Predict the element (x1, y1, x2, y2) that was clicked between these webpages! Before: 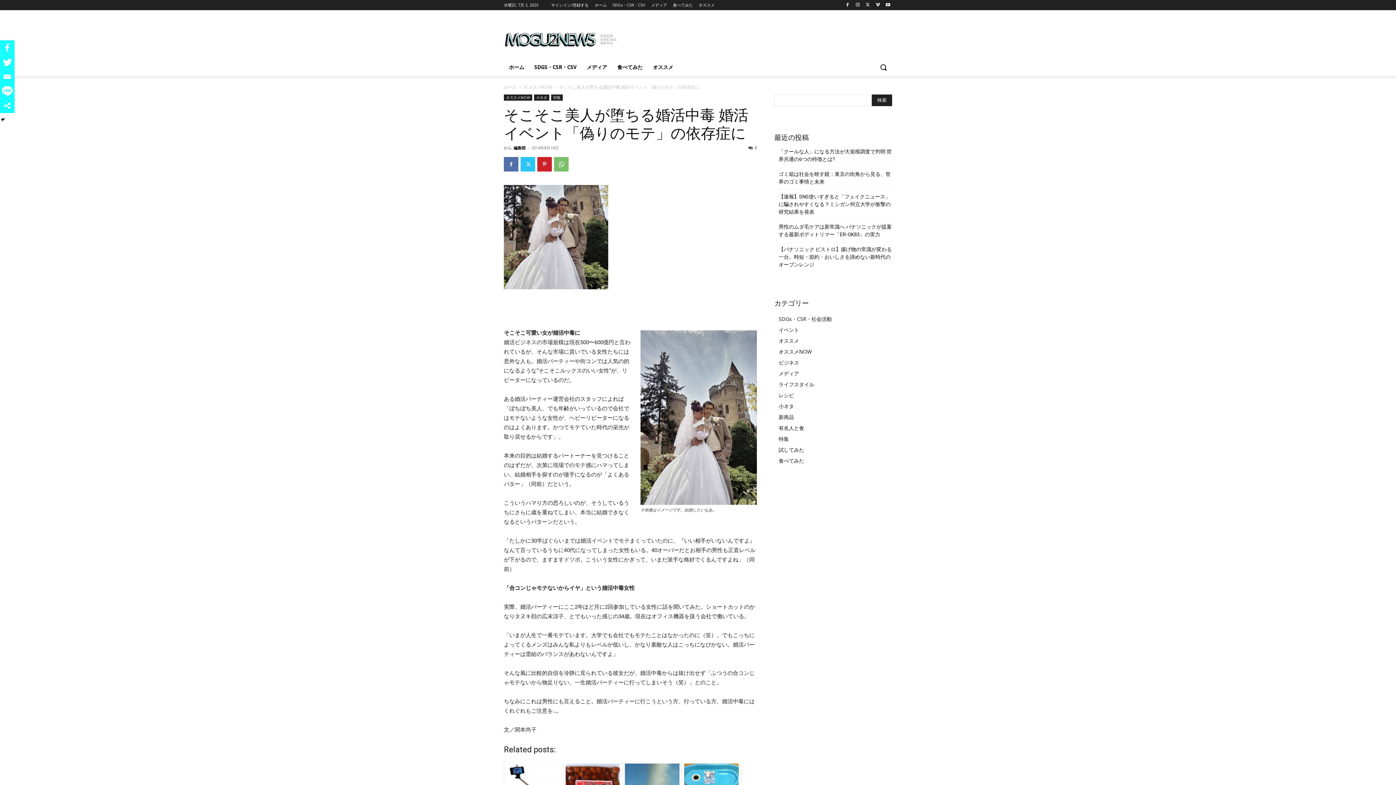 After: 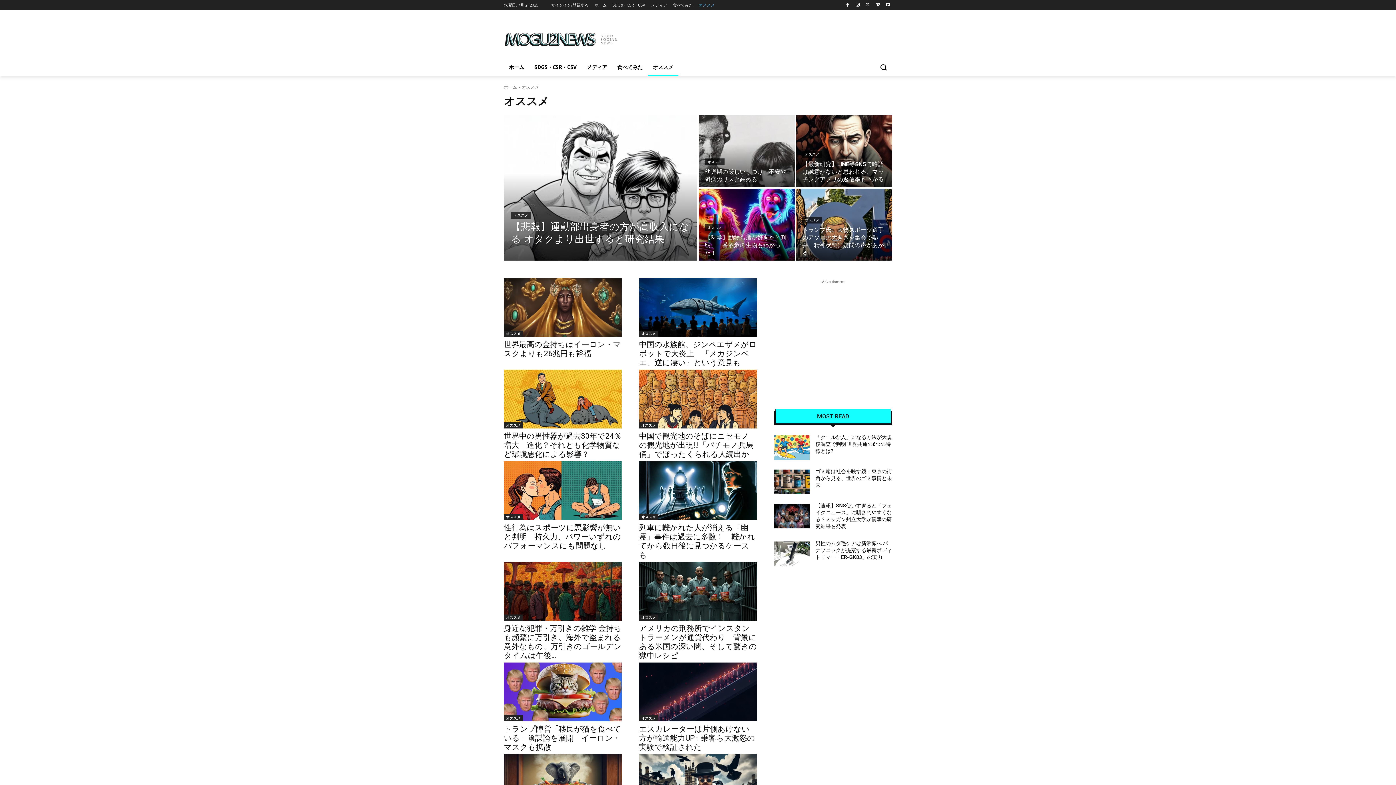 Action: label: オススメ bbox: (648, 58, 678, 76)